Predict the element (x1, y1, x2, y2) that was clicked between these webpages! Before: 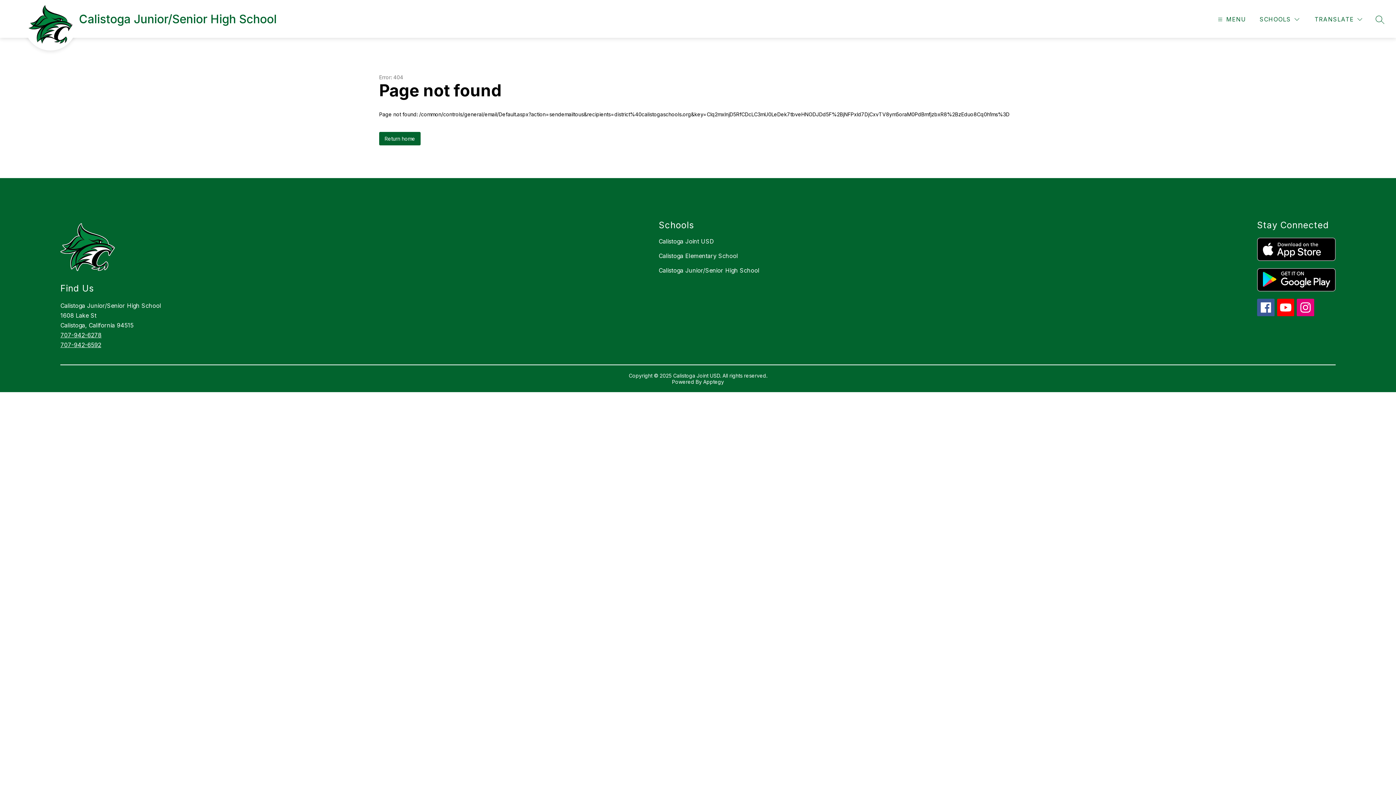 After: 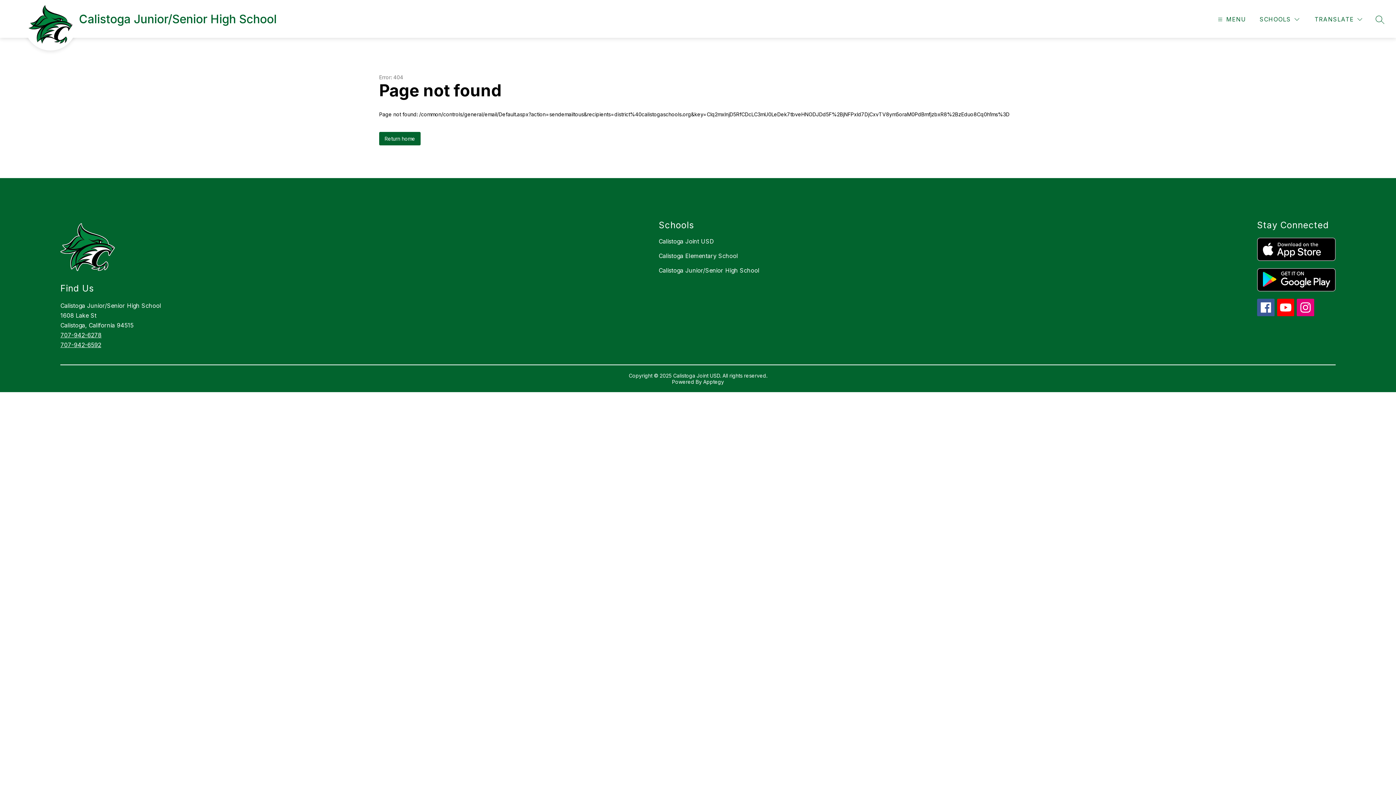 Action: bbox: (1257, 237, 1335, 261)